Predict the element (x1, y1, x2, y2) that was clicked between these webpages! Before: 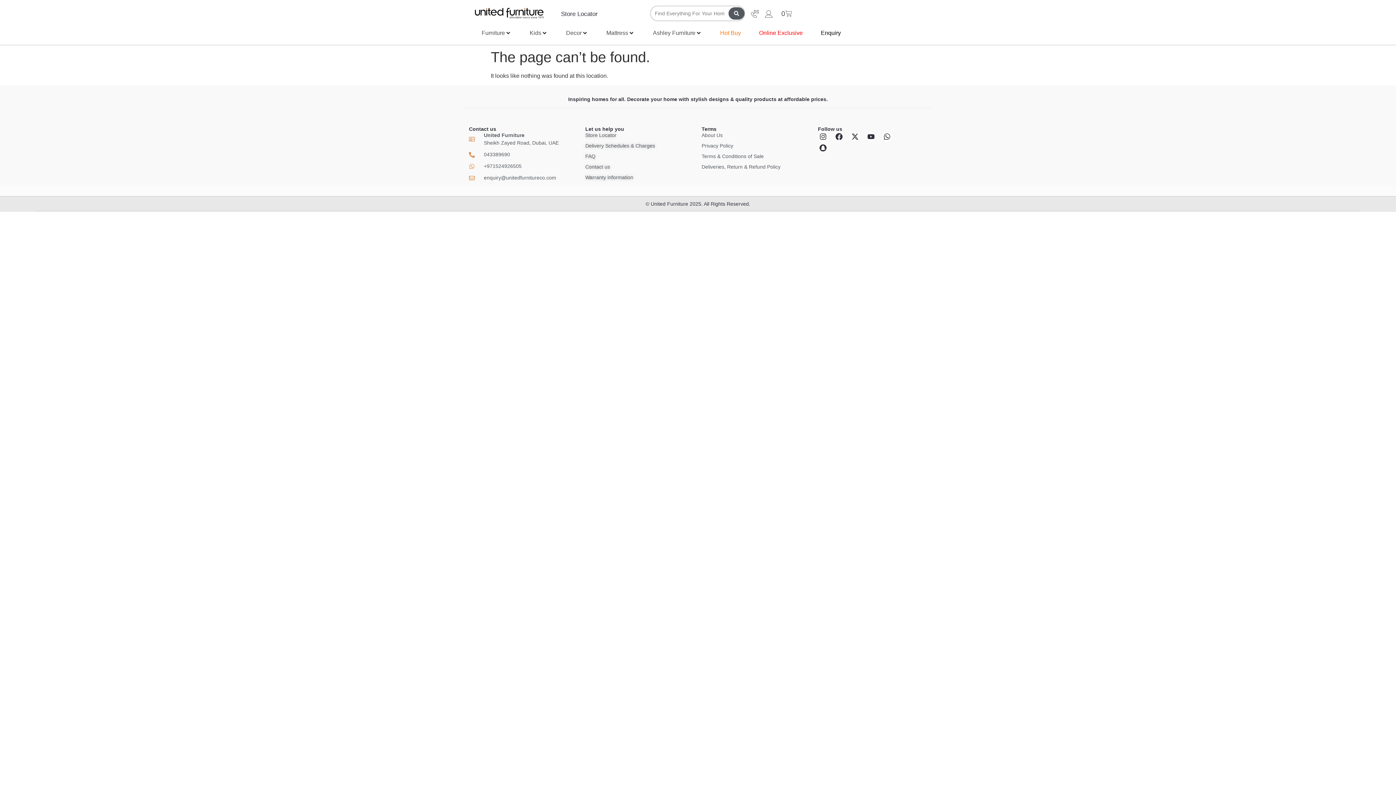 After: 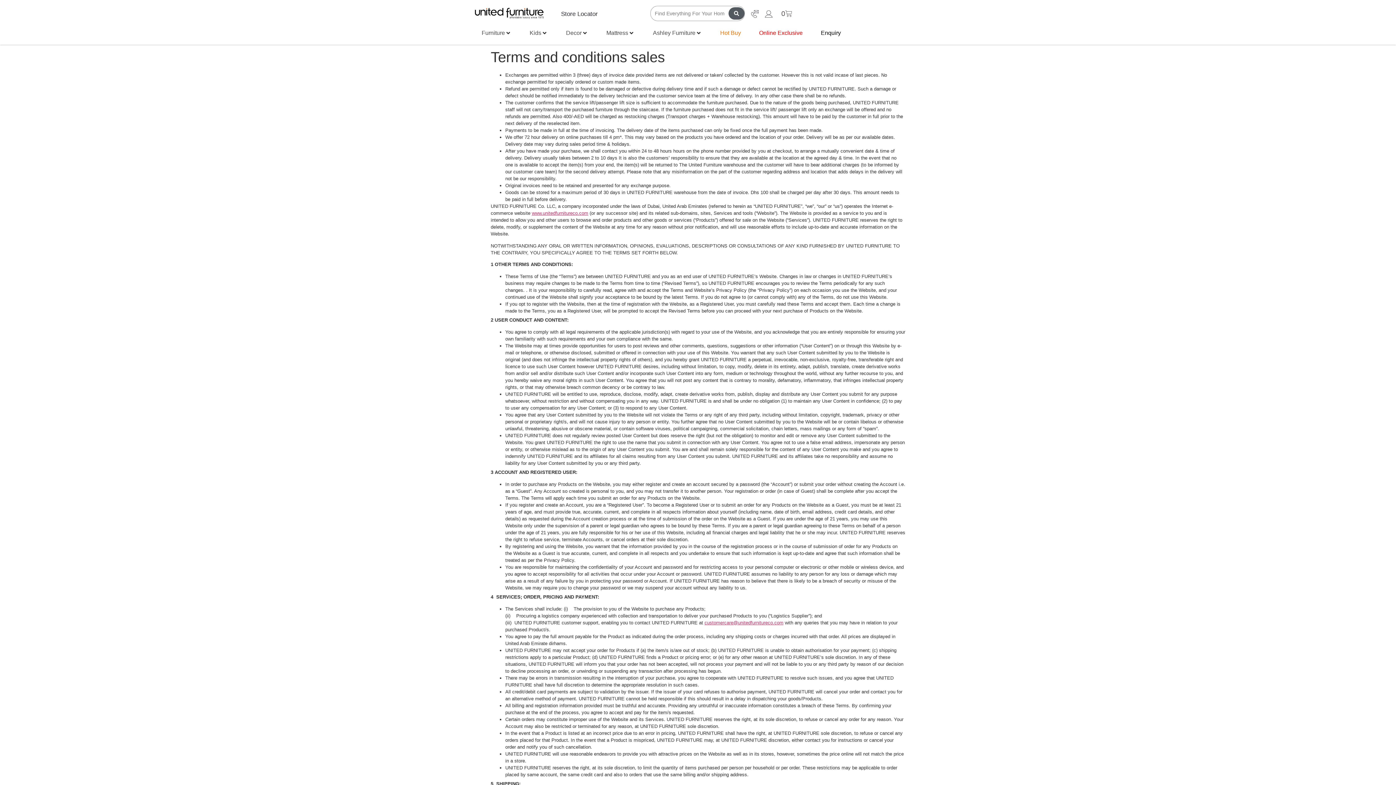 Action: label: Terms & Conditions of Sale bbox: (701, 152, 810, 160)